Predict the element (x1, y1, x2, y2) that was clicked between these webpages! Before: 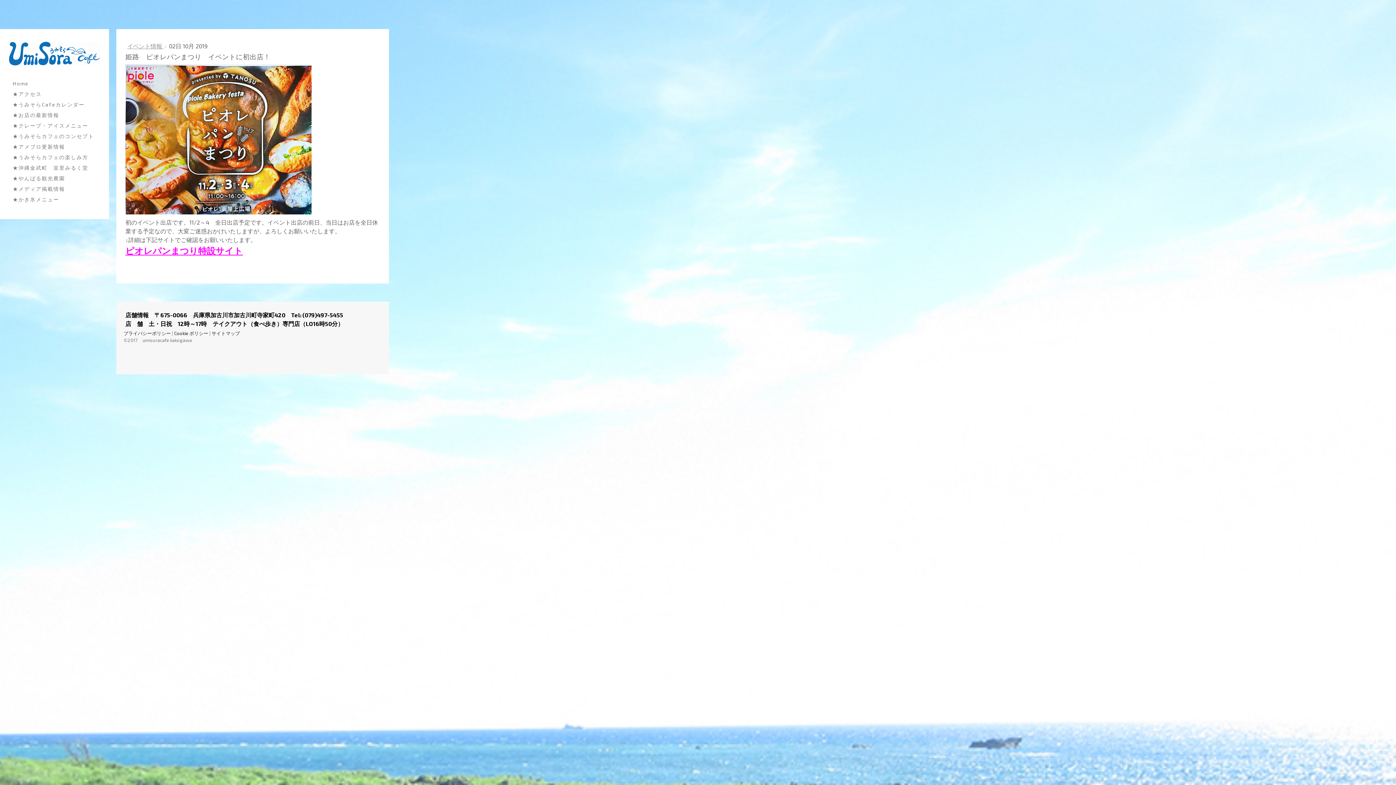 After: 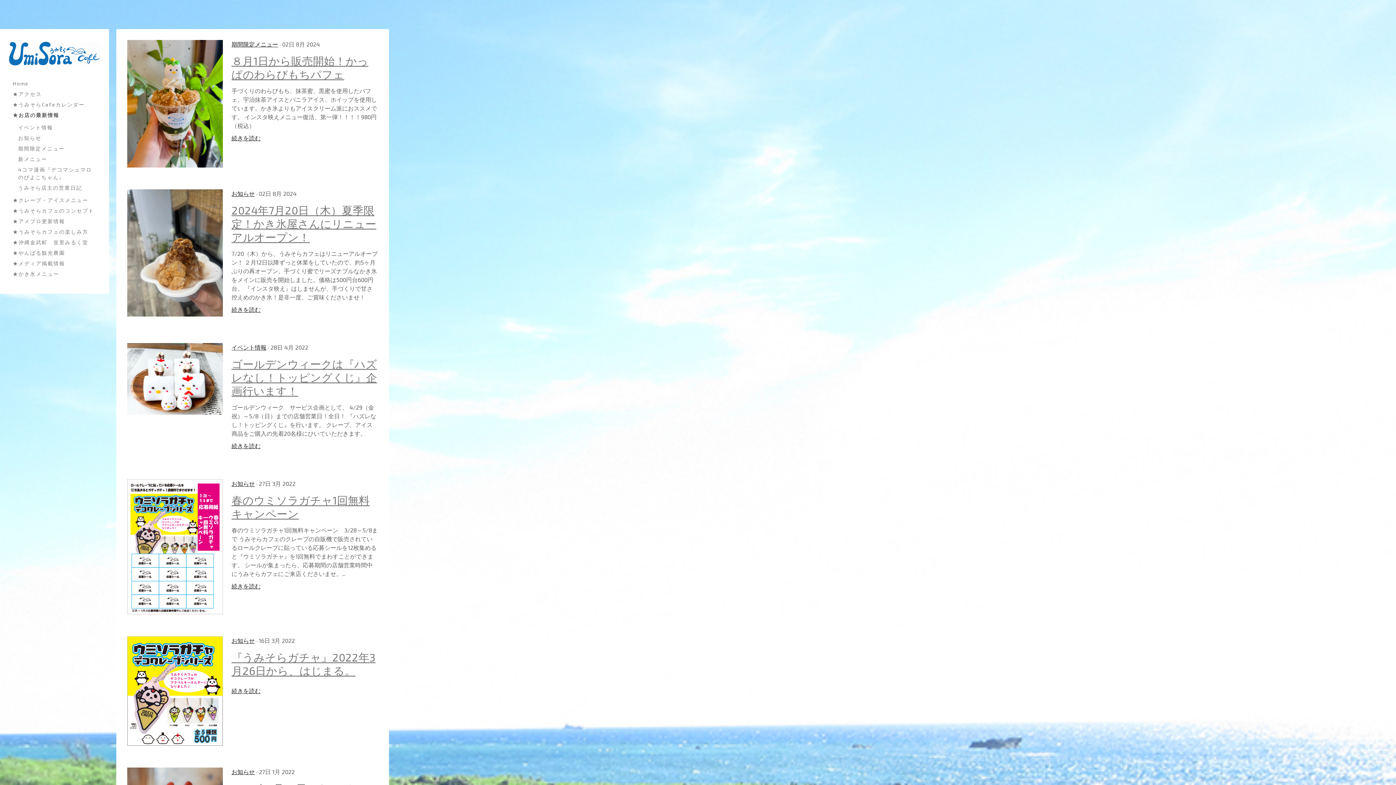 Action: label: ★お店の最新情報 bbox: (9, 109, 100, 120)